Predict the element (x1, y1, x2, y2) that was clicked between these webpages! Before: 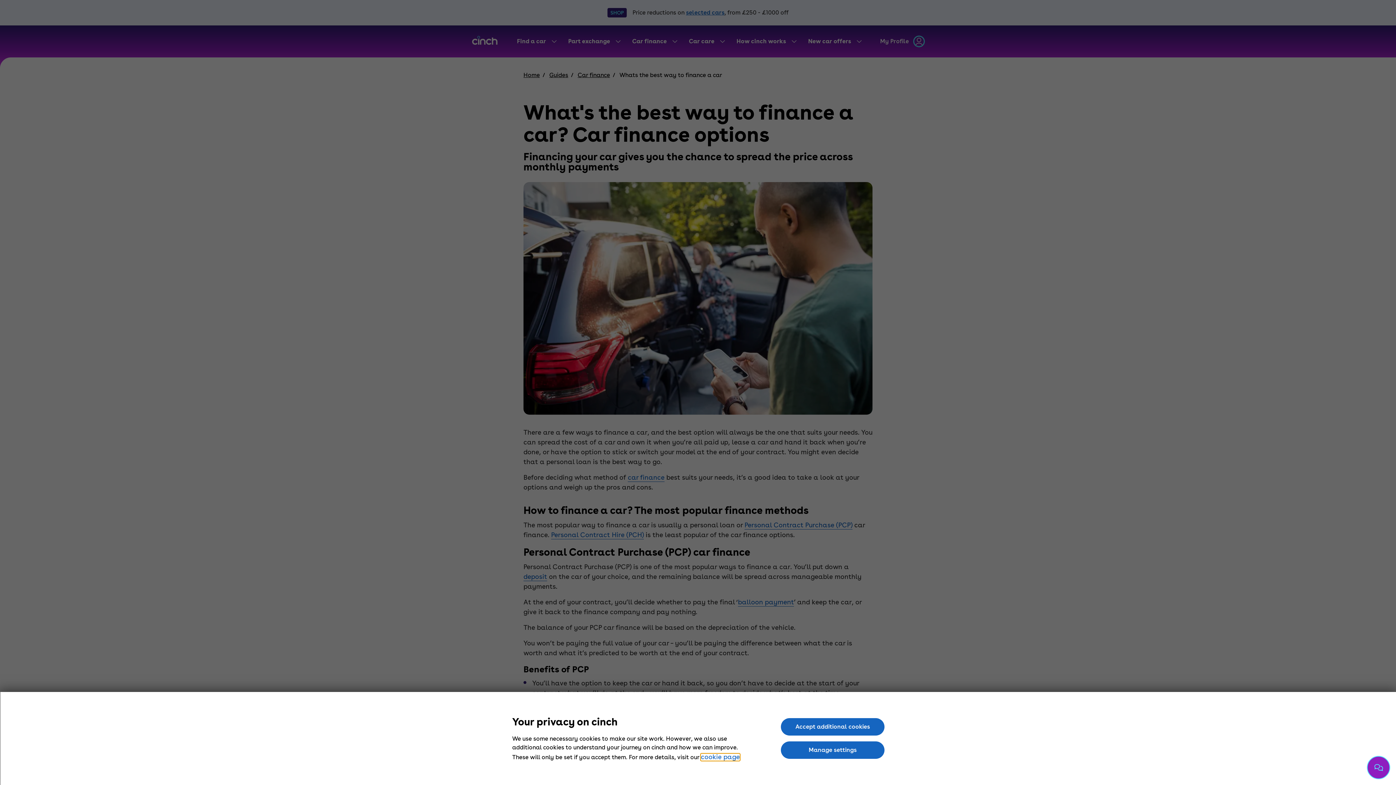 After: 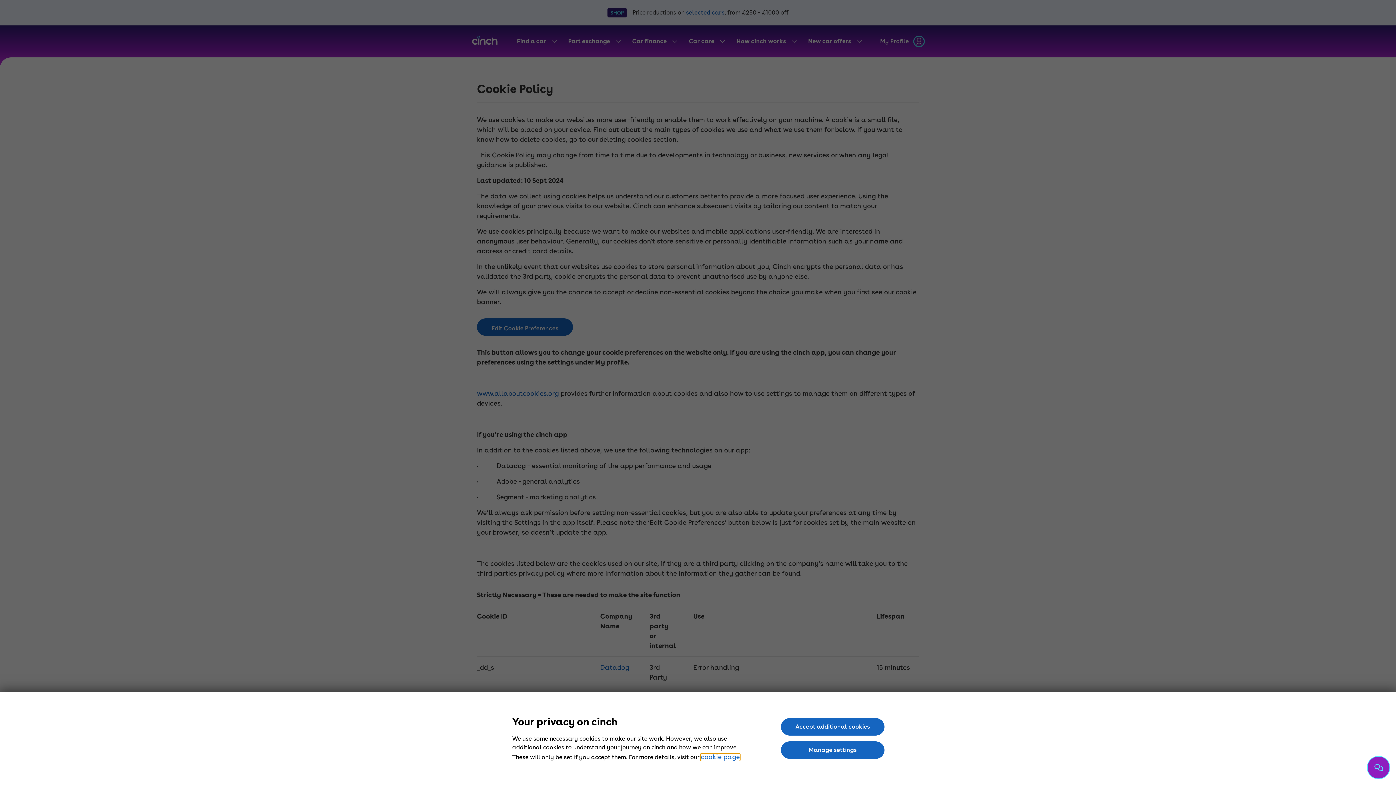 Action: label: cookie page bbox: (701, 754, 740, 761)